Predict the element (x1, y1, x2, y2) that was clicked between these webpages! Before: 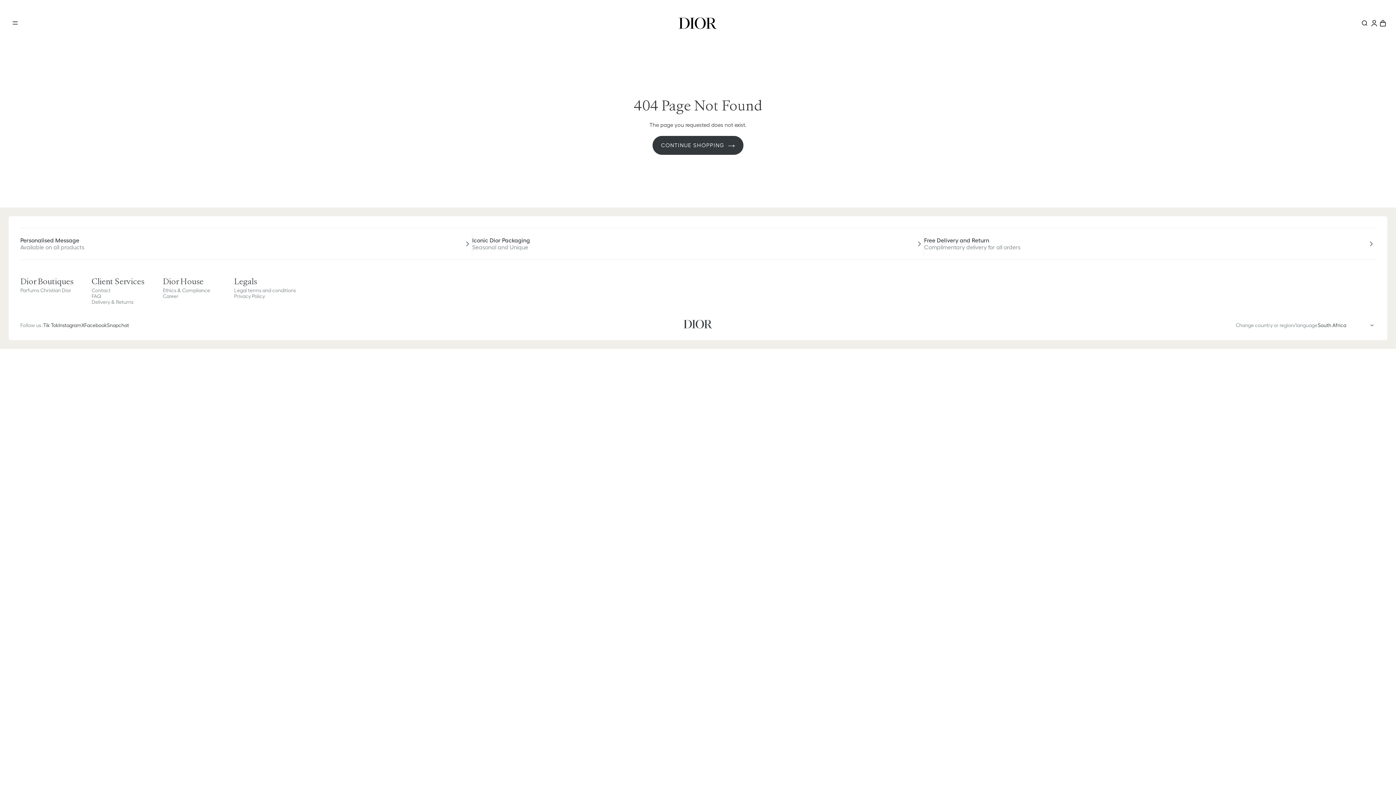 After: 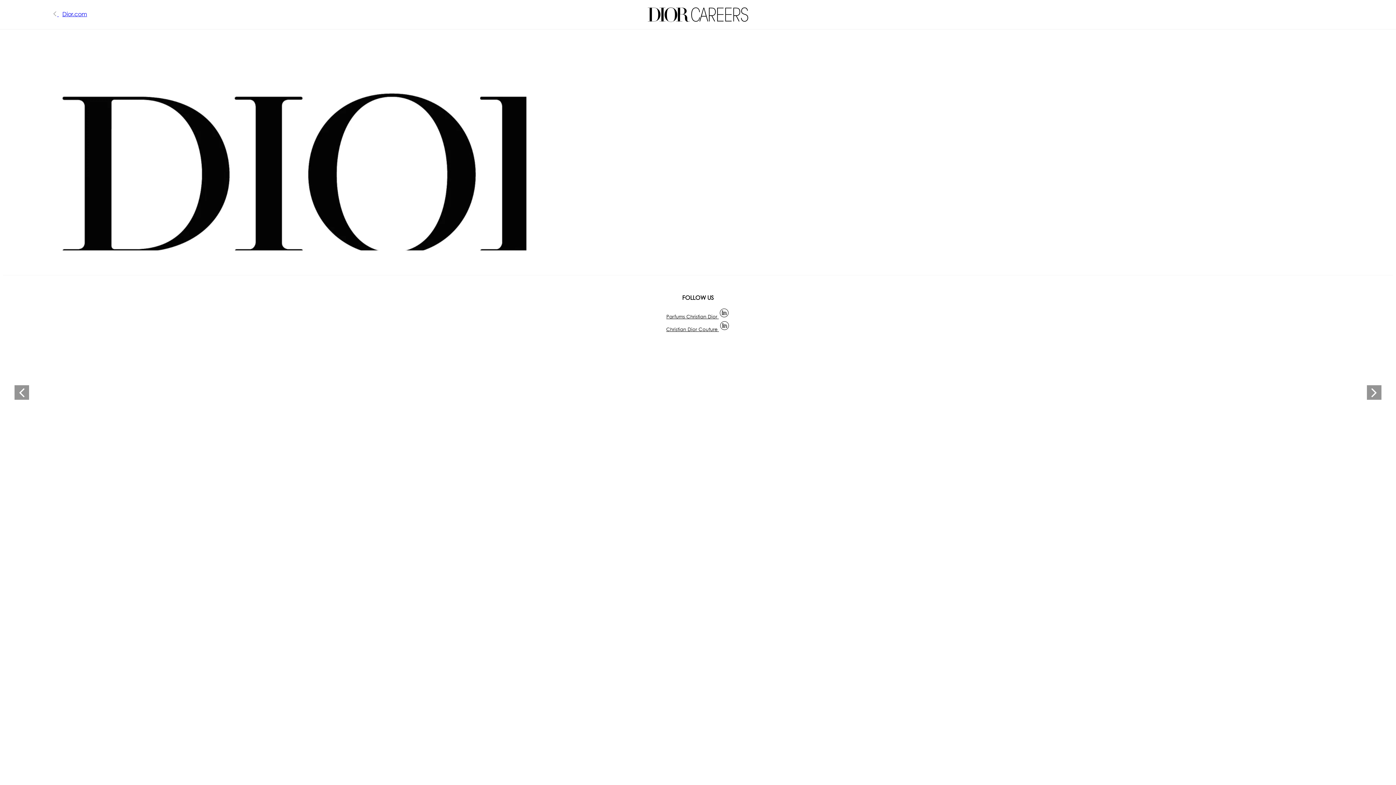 Action: bbox: (162, 293, 178, 299) label: Career